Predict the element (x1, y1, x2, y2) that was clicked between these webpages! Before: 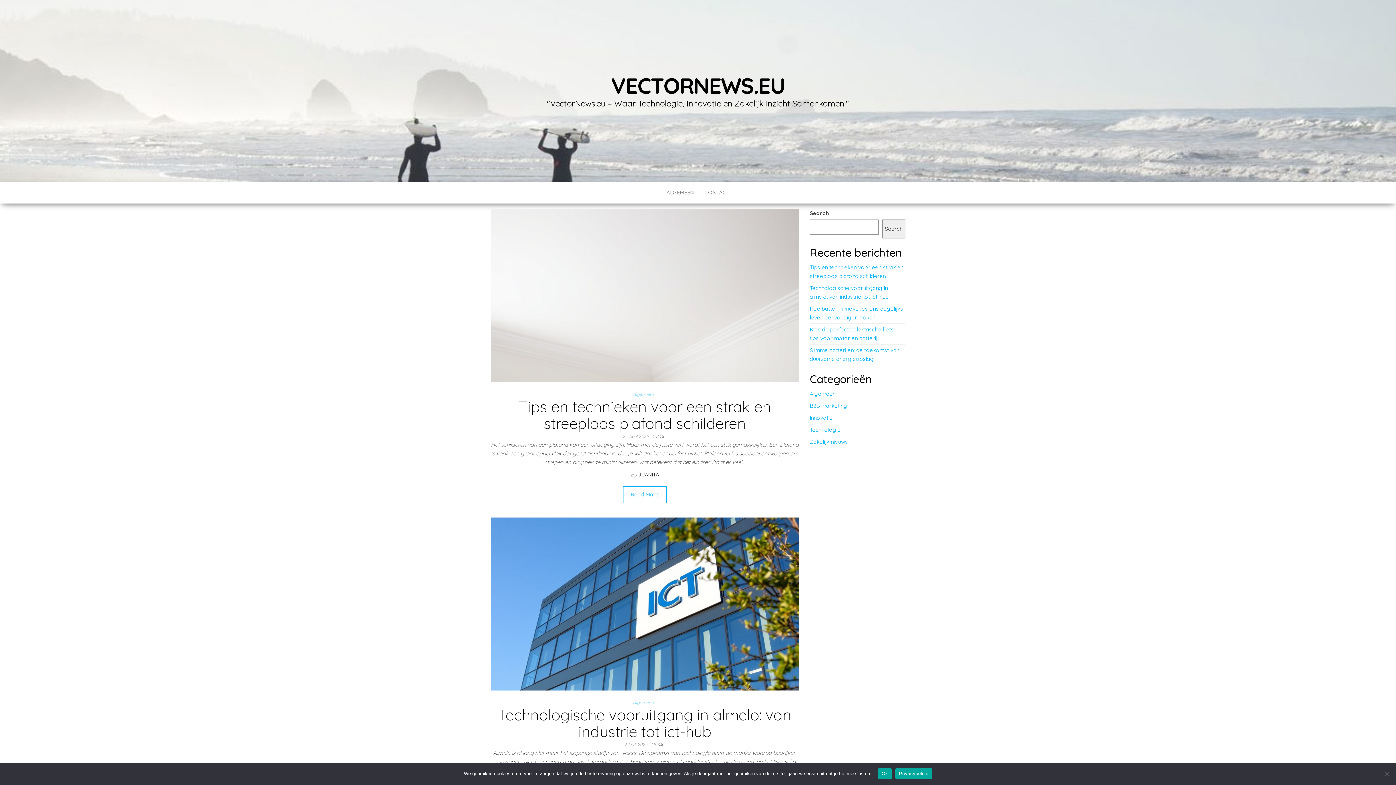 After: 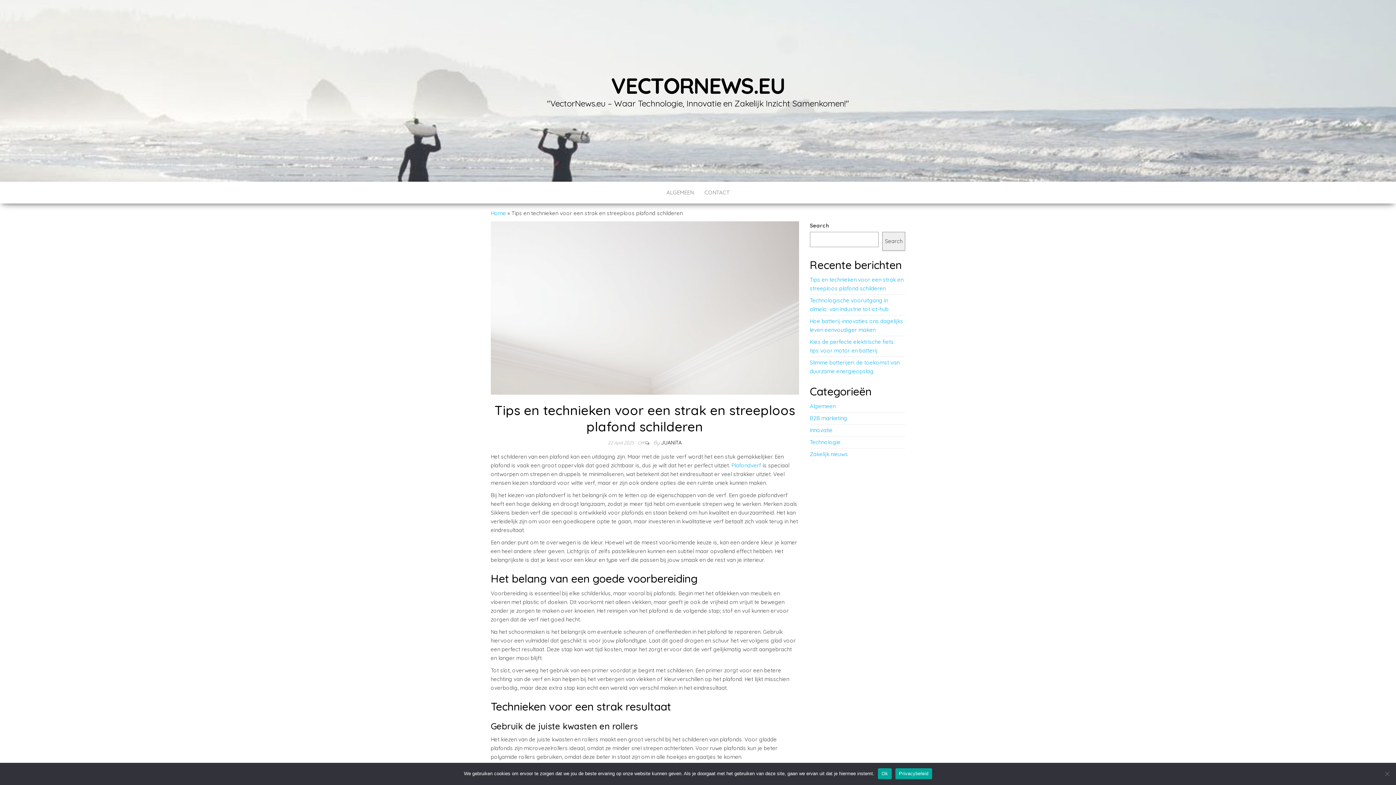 Action: bbox: (490, 291, 799, 298)